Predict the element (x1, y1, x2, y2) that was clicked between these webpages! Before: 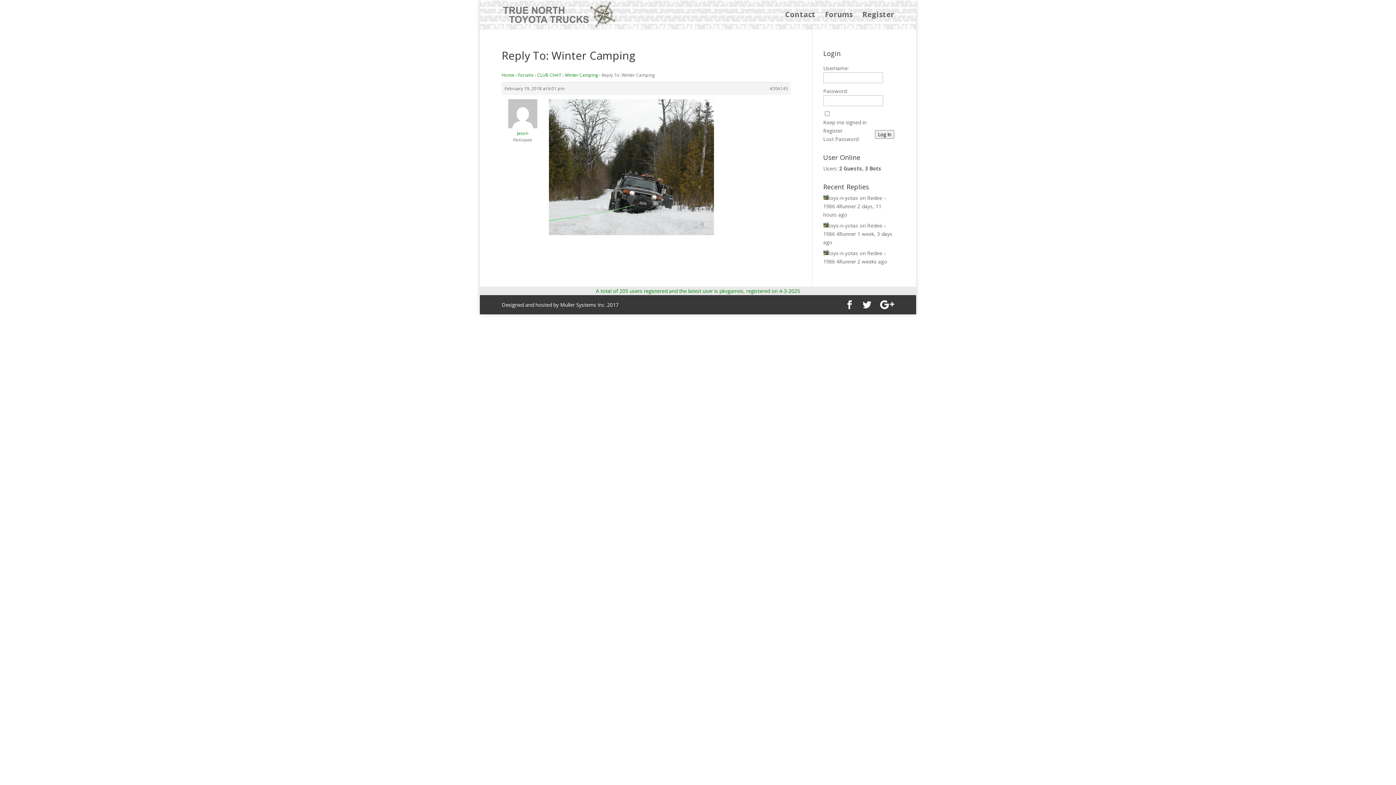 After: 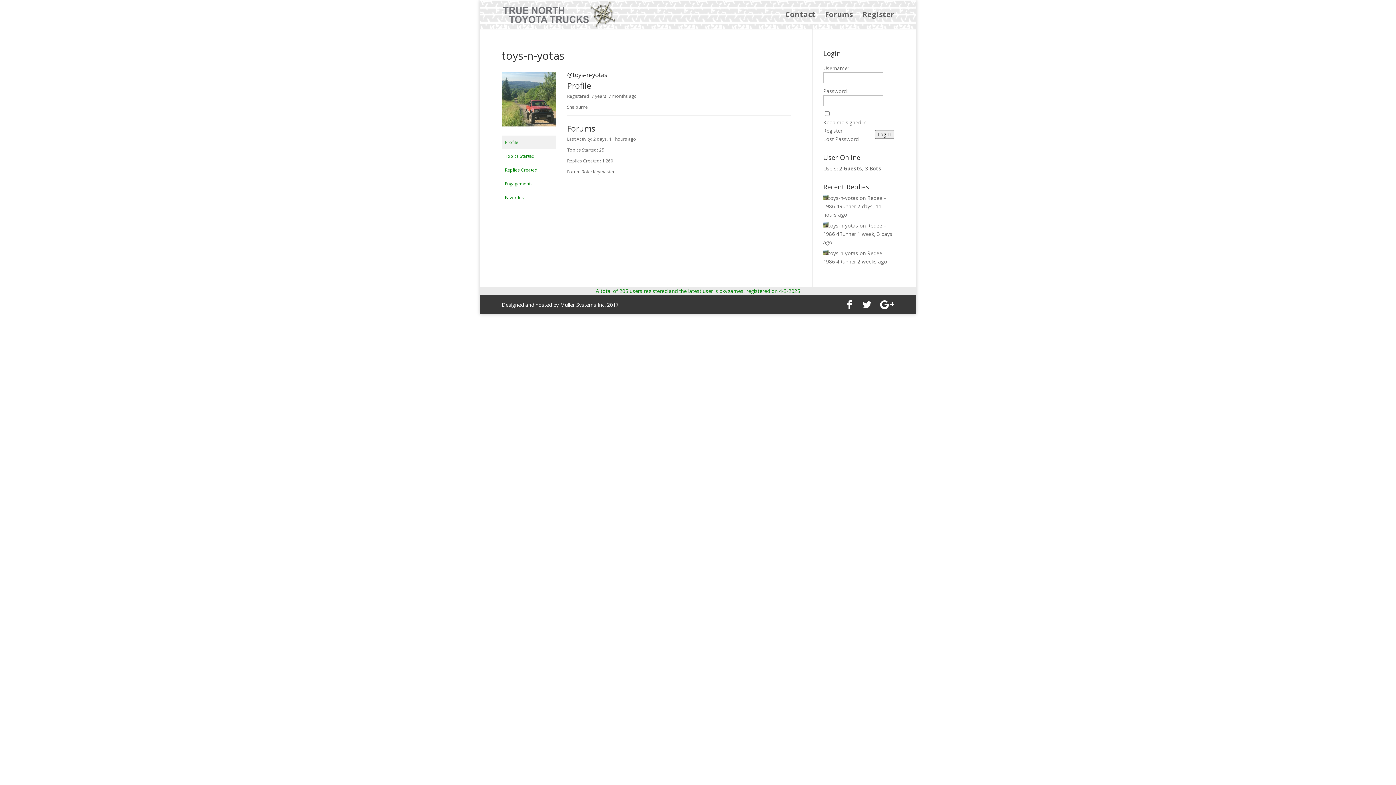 Action: bbox: (823, 194, 858, 201) label: toys-n-yotas